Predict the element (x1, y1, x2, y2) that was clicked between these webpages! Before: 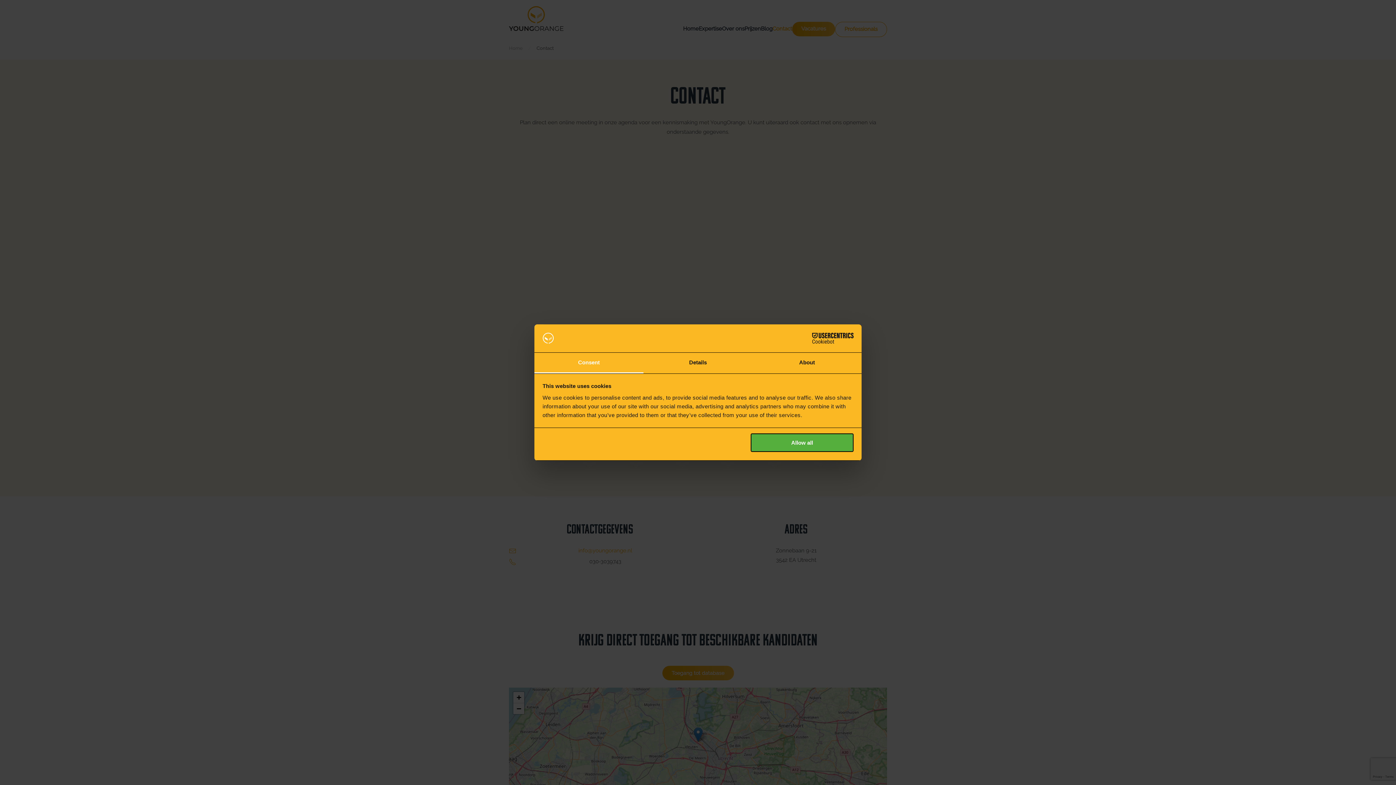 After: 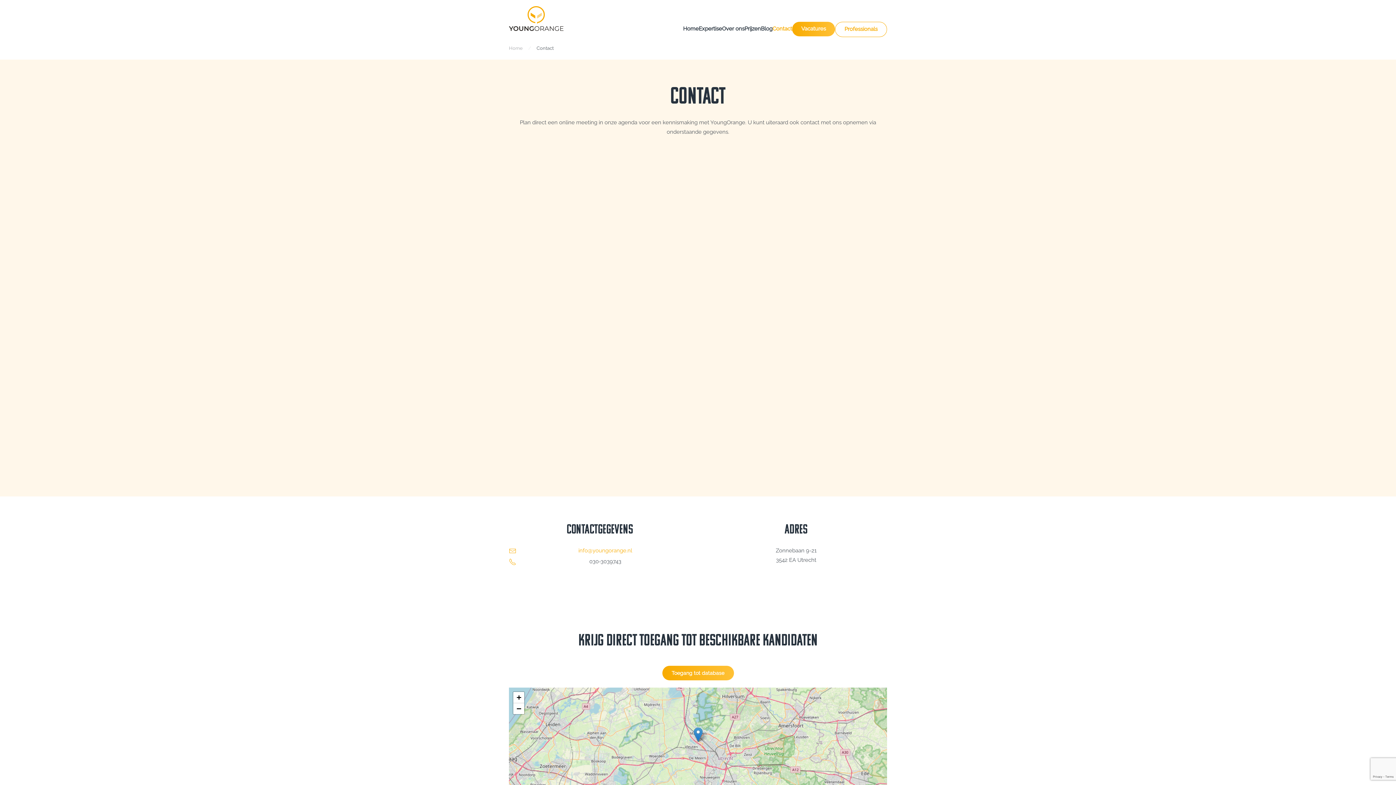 Action: bbox: (751, 433, 853, 452) label: Allow all